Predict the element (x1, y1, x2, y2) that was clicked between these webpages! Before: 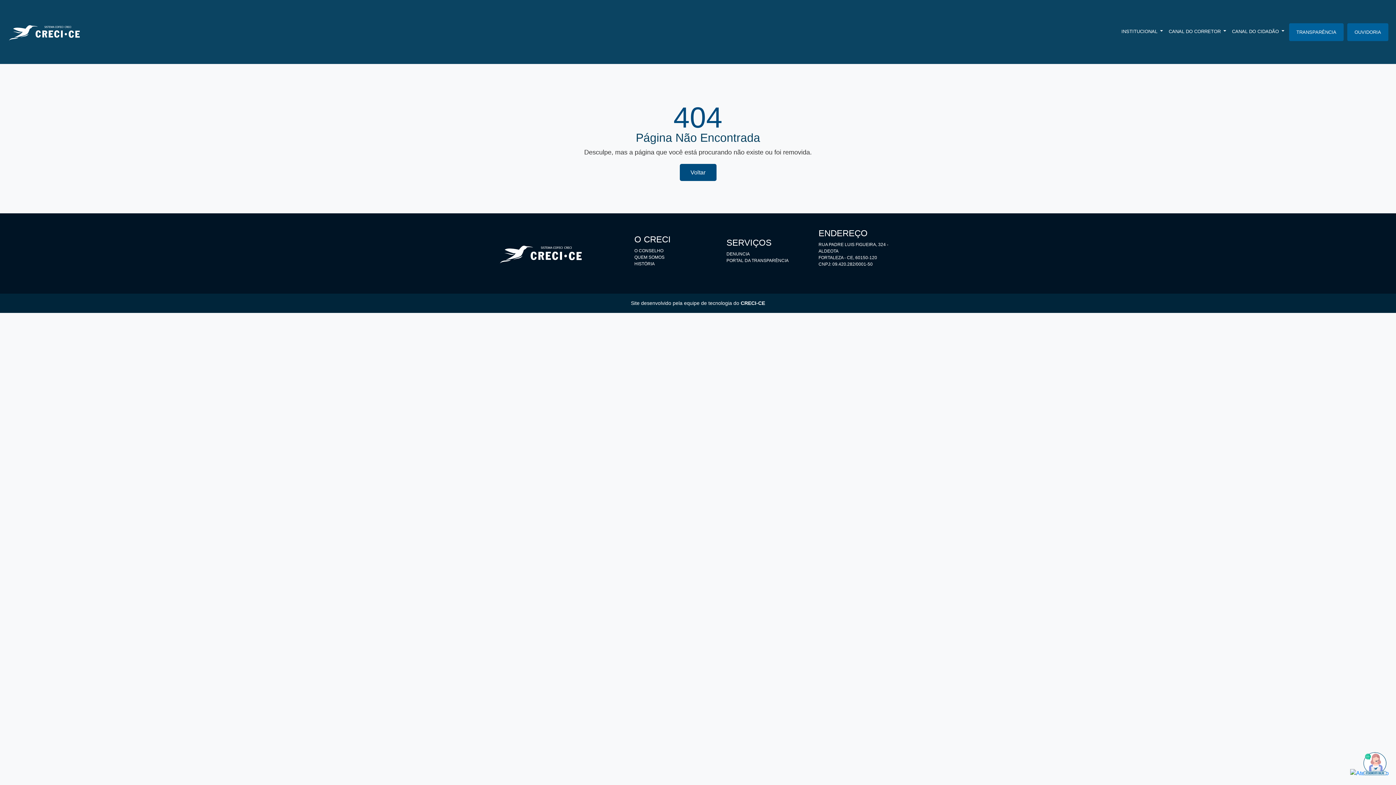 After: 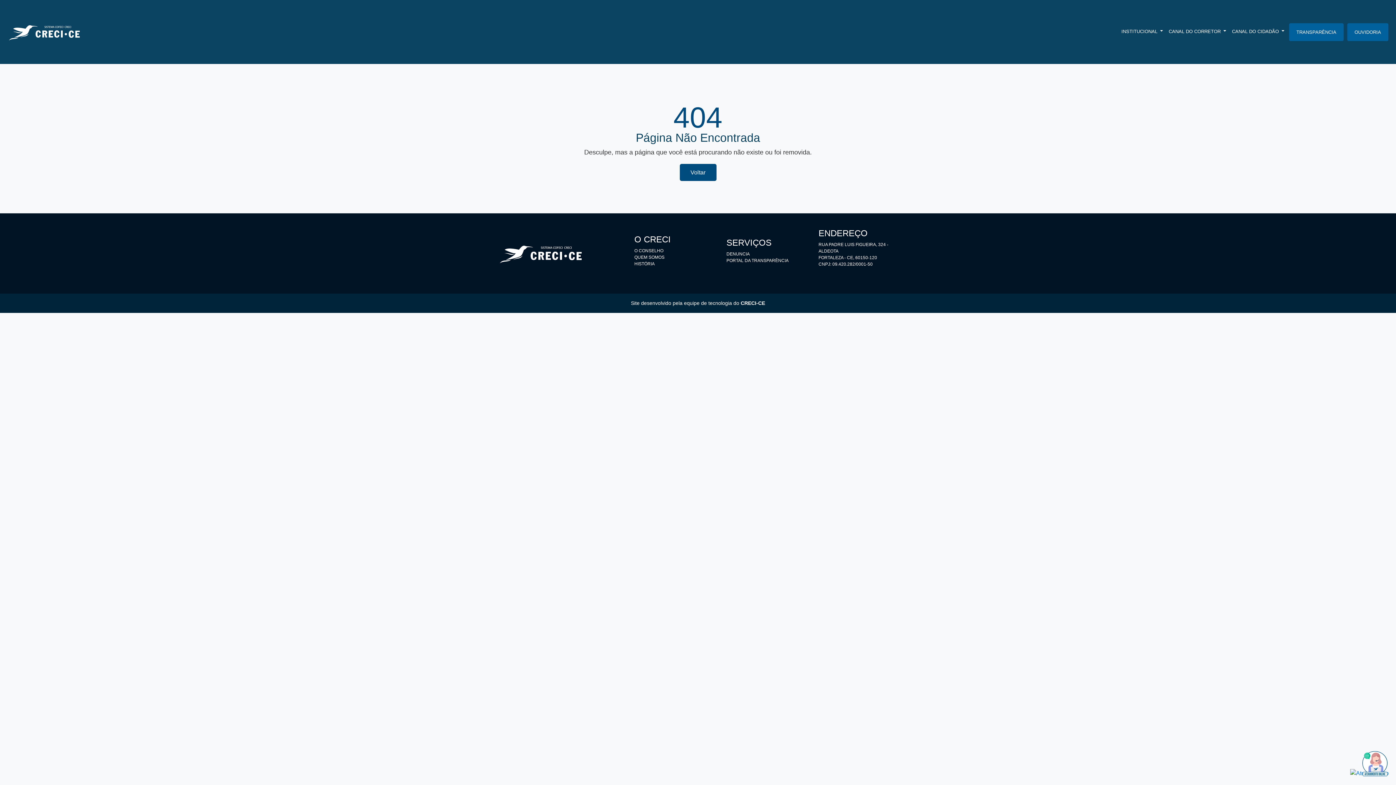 Action: bbox: (1361, 760, 1389, 767)